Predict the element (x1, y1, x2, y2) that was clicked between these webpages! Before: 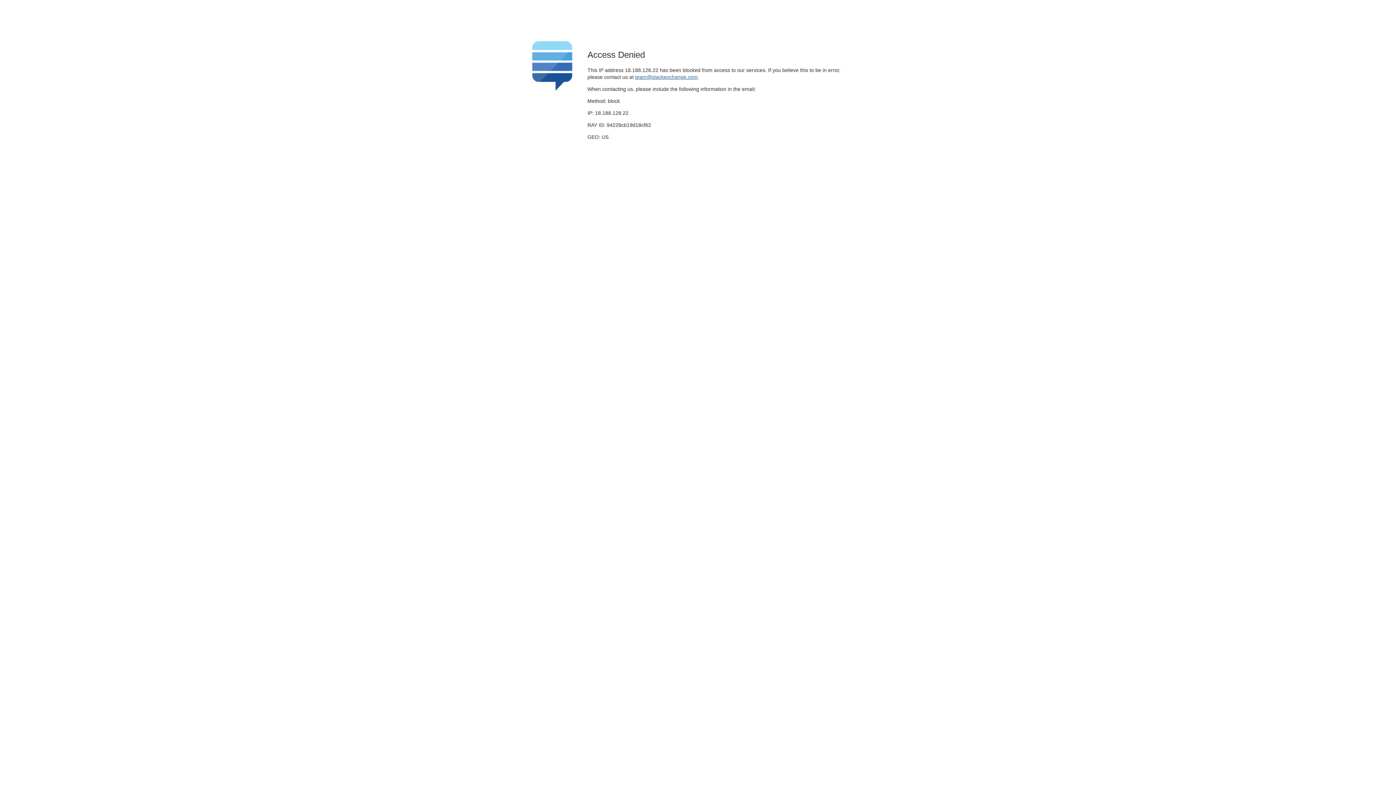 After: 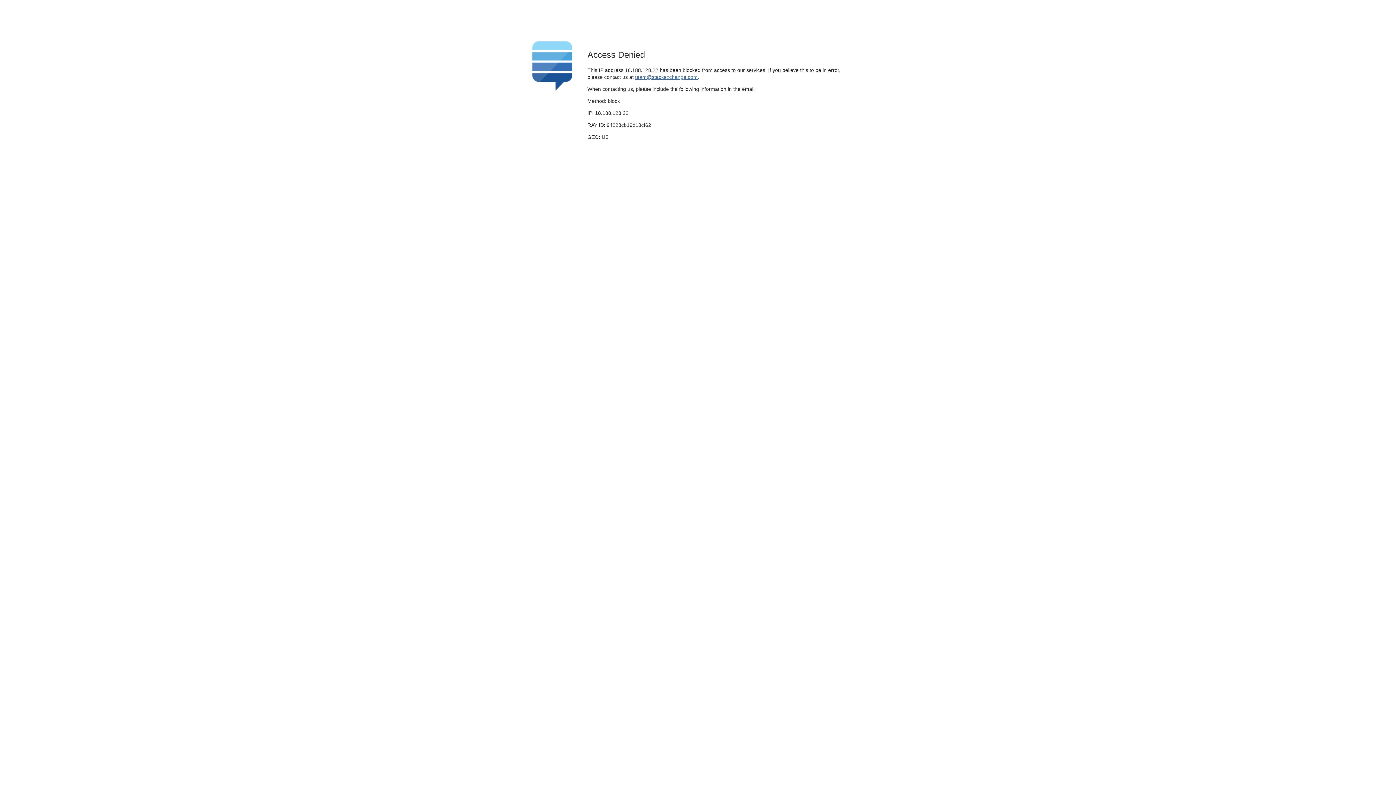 Action: bbox: (635, 74, 697, 79) label: team@stackexchange.com